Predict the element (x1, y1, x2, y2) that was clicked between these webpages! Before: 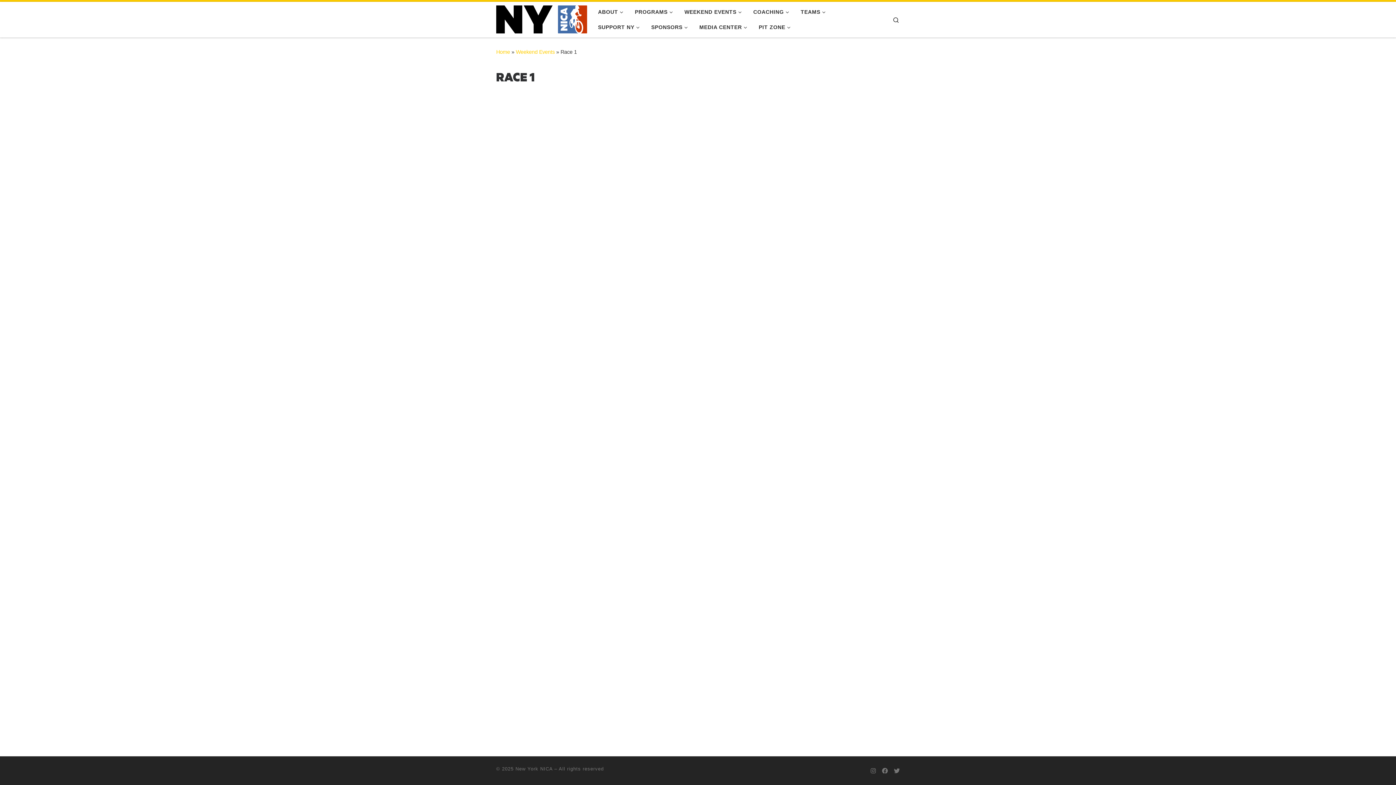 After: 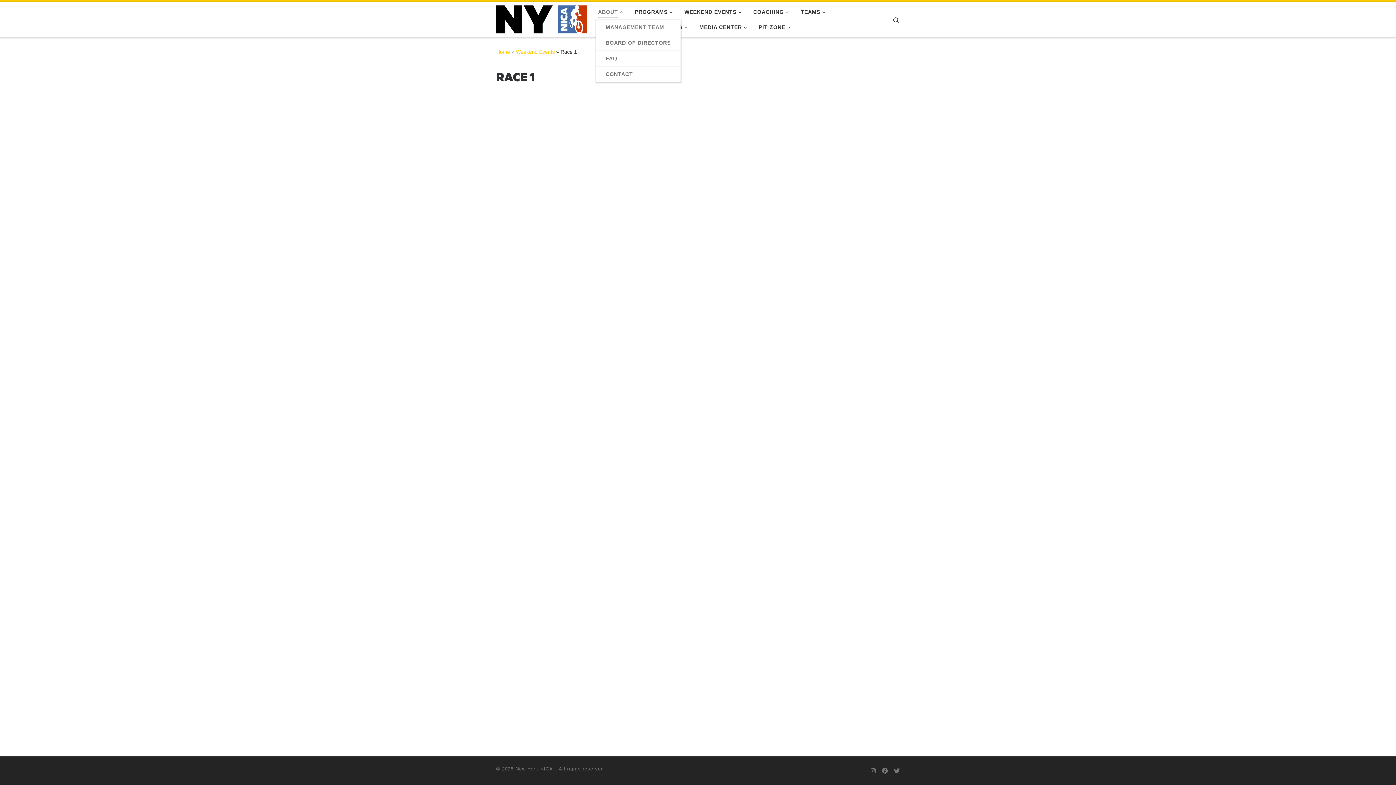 Action: bbox: (595, 4, 628, 19) label: ABOUT